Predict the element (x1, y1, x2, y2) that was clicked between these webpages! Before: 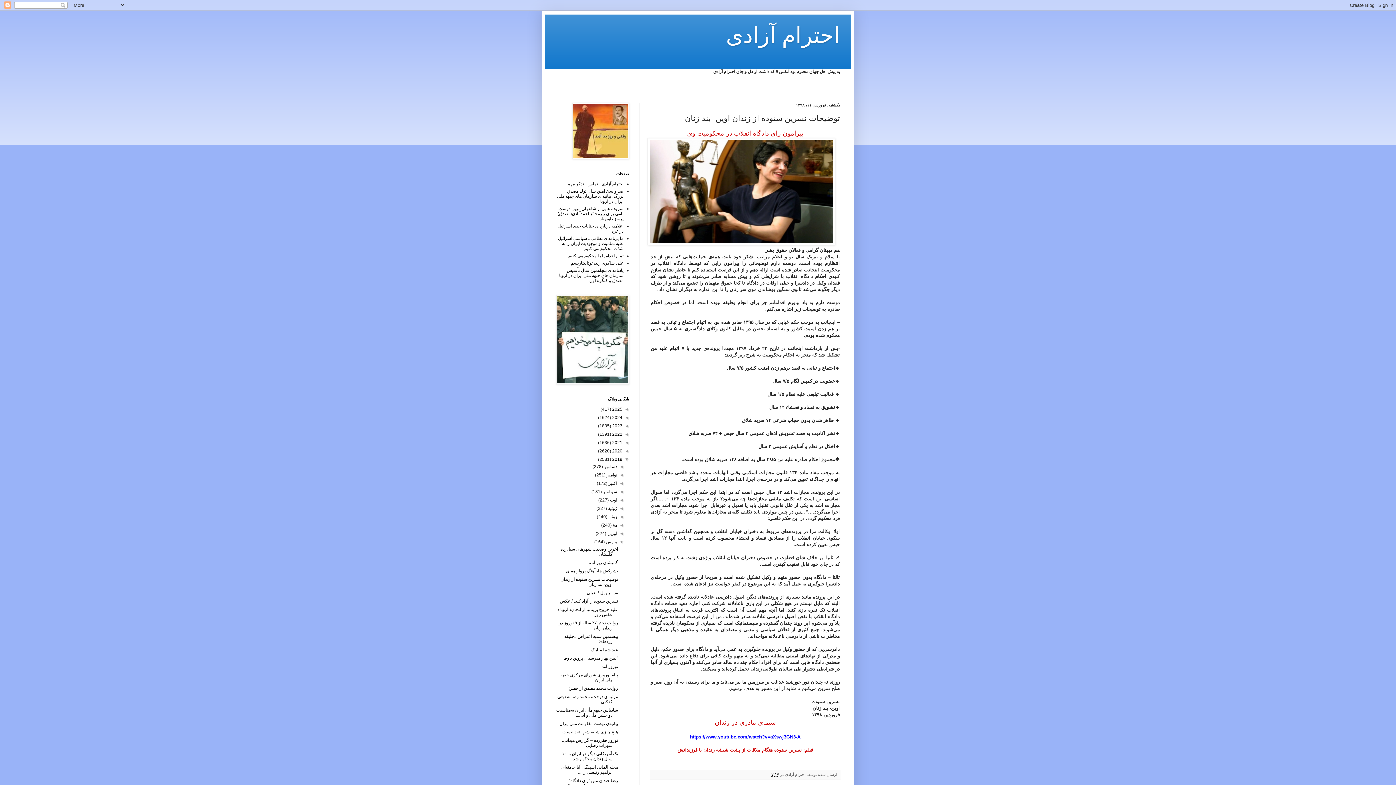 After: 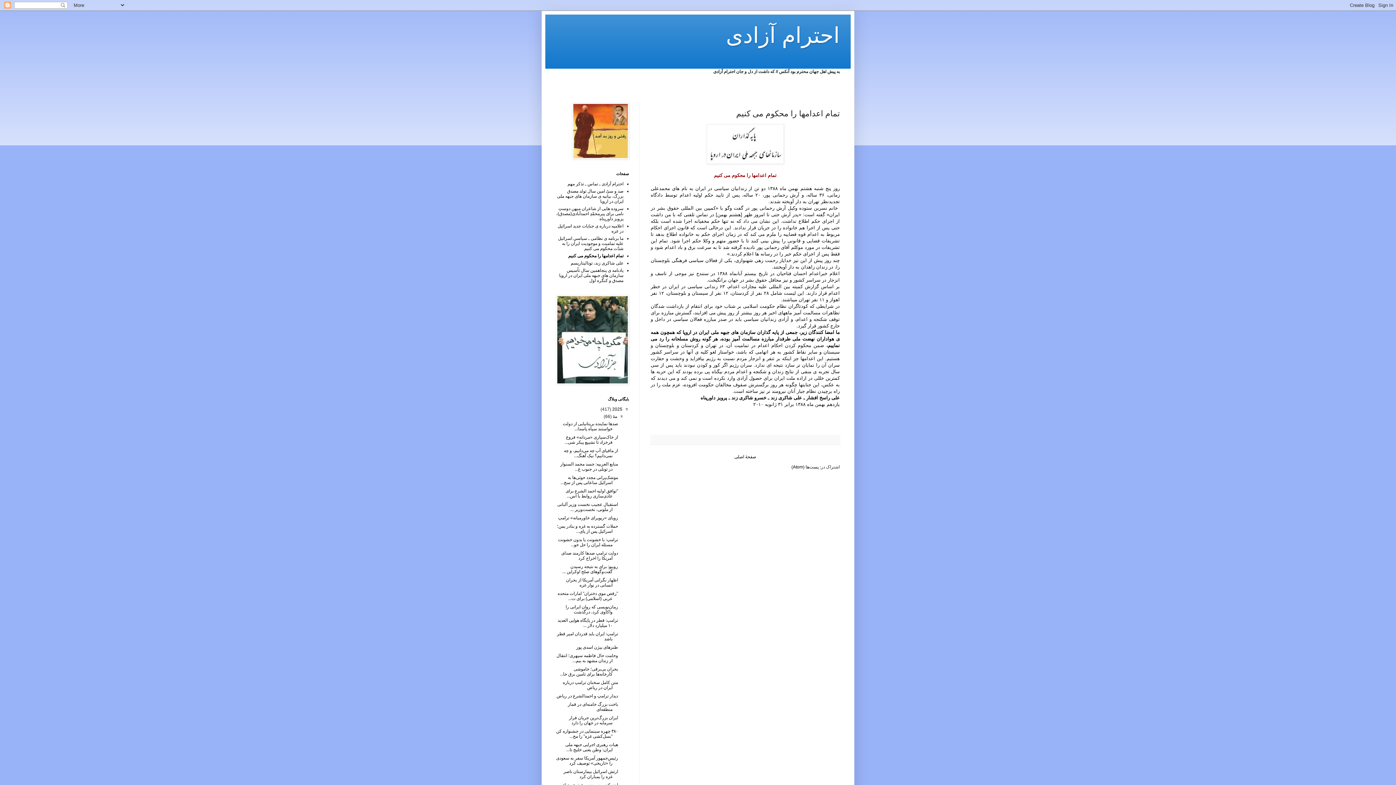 Action: label: تمام اعدامها را محکوم می کنیم bbox: (568, 253, 623, 258)